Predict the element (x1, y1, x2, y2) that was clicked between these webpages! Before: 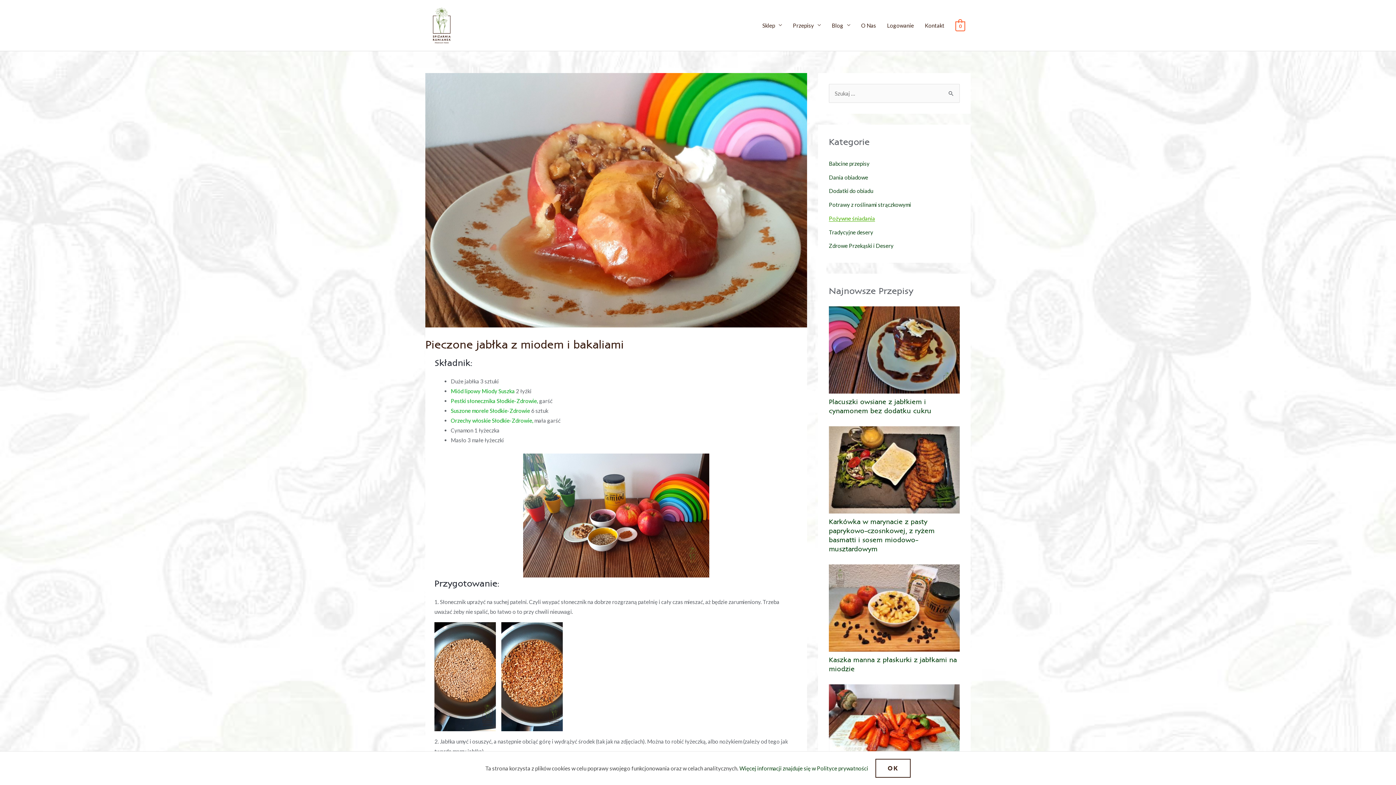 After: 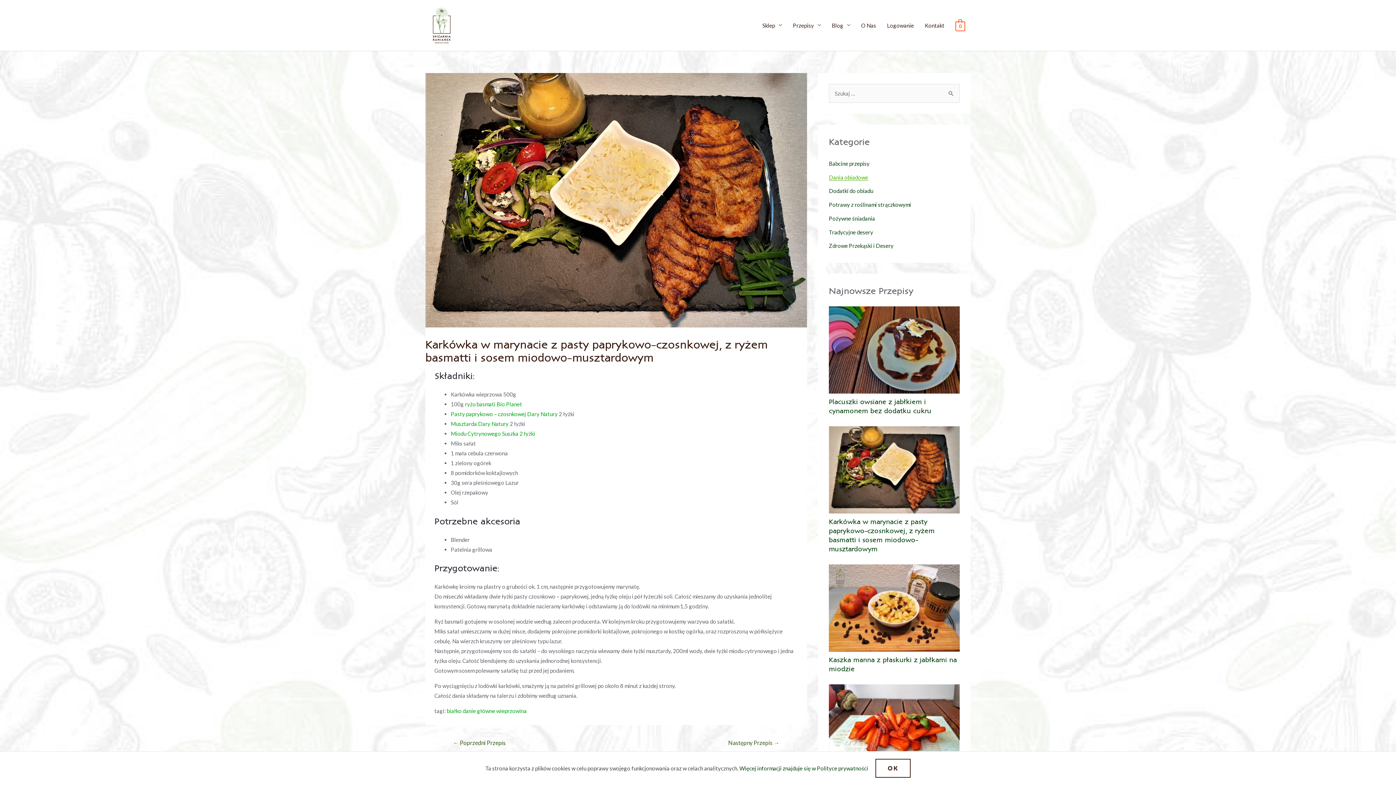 Action: bbox: (829, 466, 960, 472)